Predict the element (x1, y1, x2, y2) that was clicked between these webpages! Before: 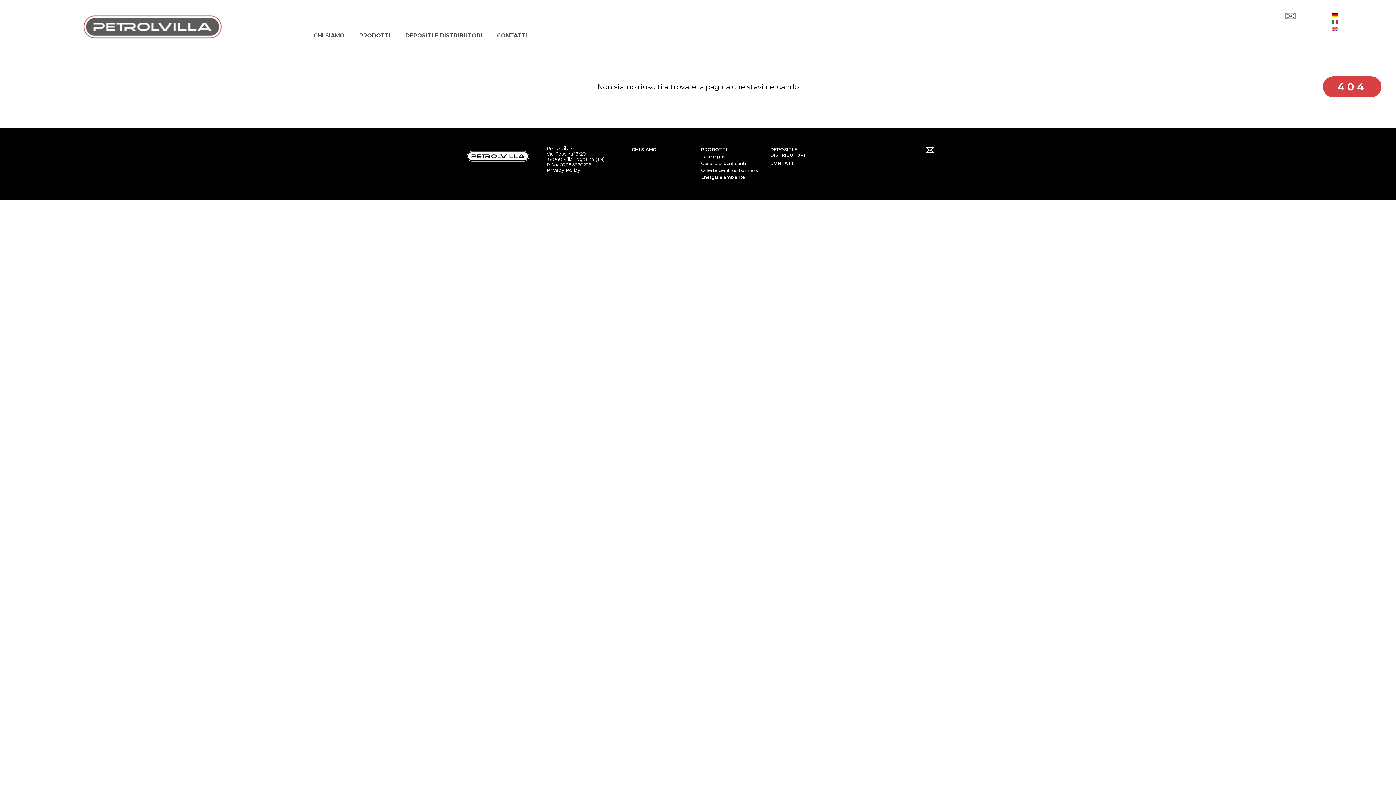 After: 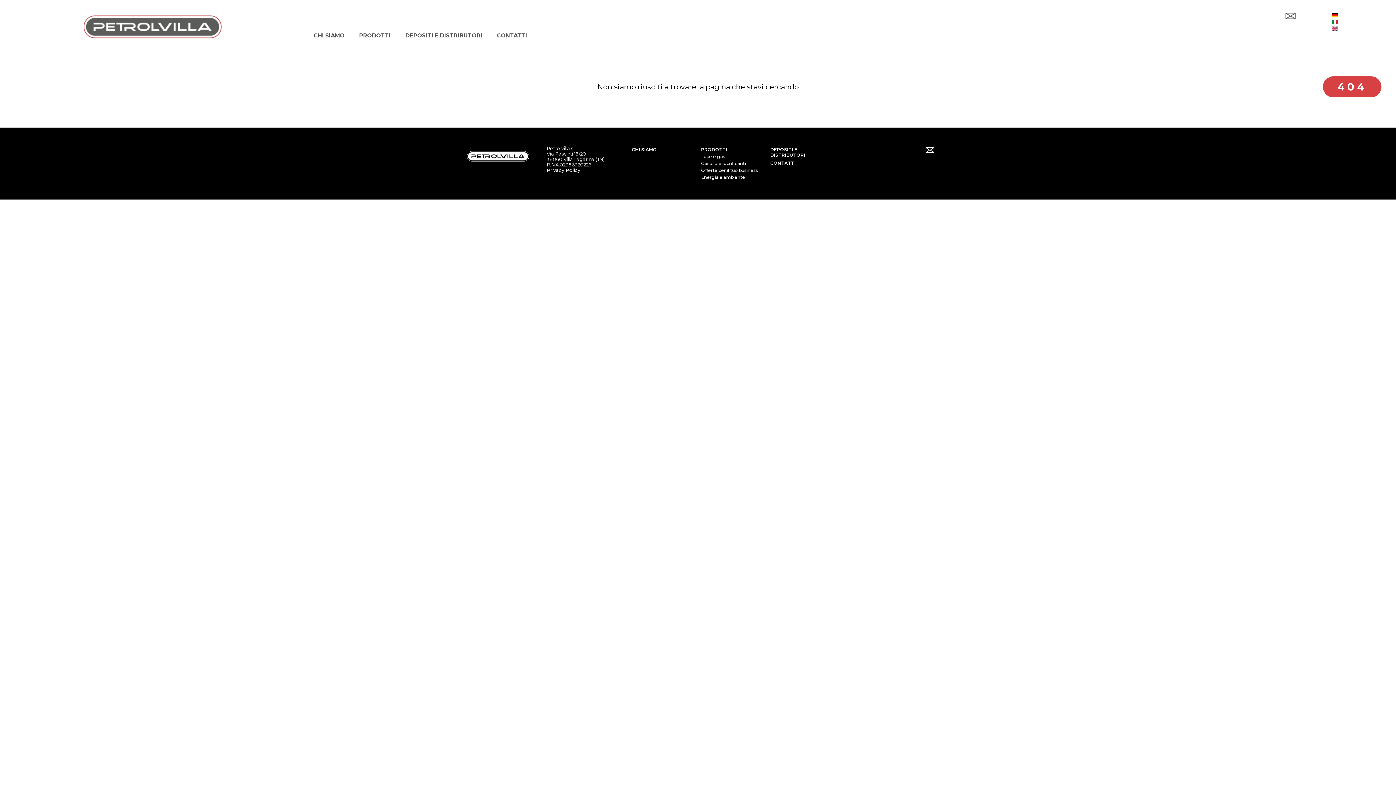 Action: bbox: (925, 145, 934, 157)